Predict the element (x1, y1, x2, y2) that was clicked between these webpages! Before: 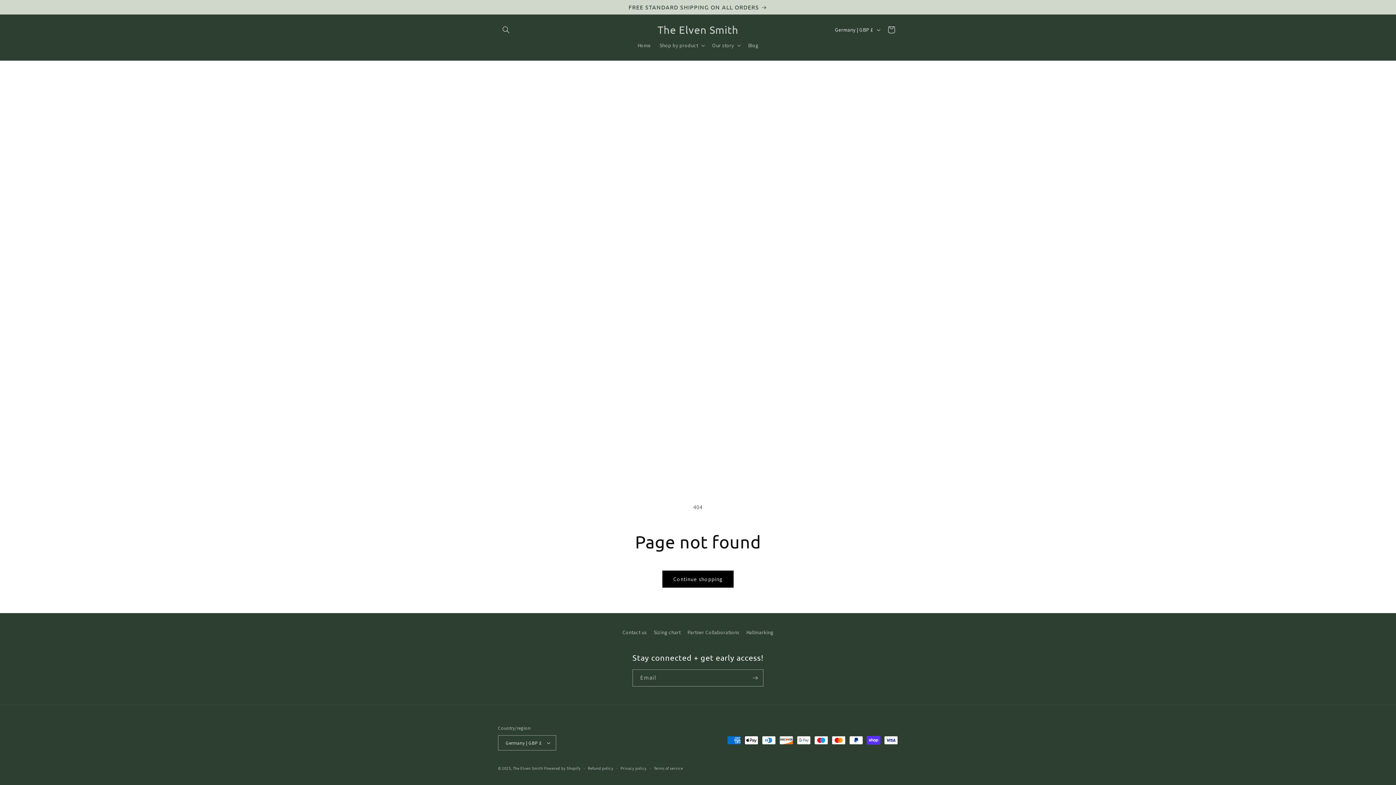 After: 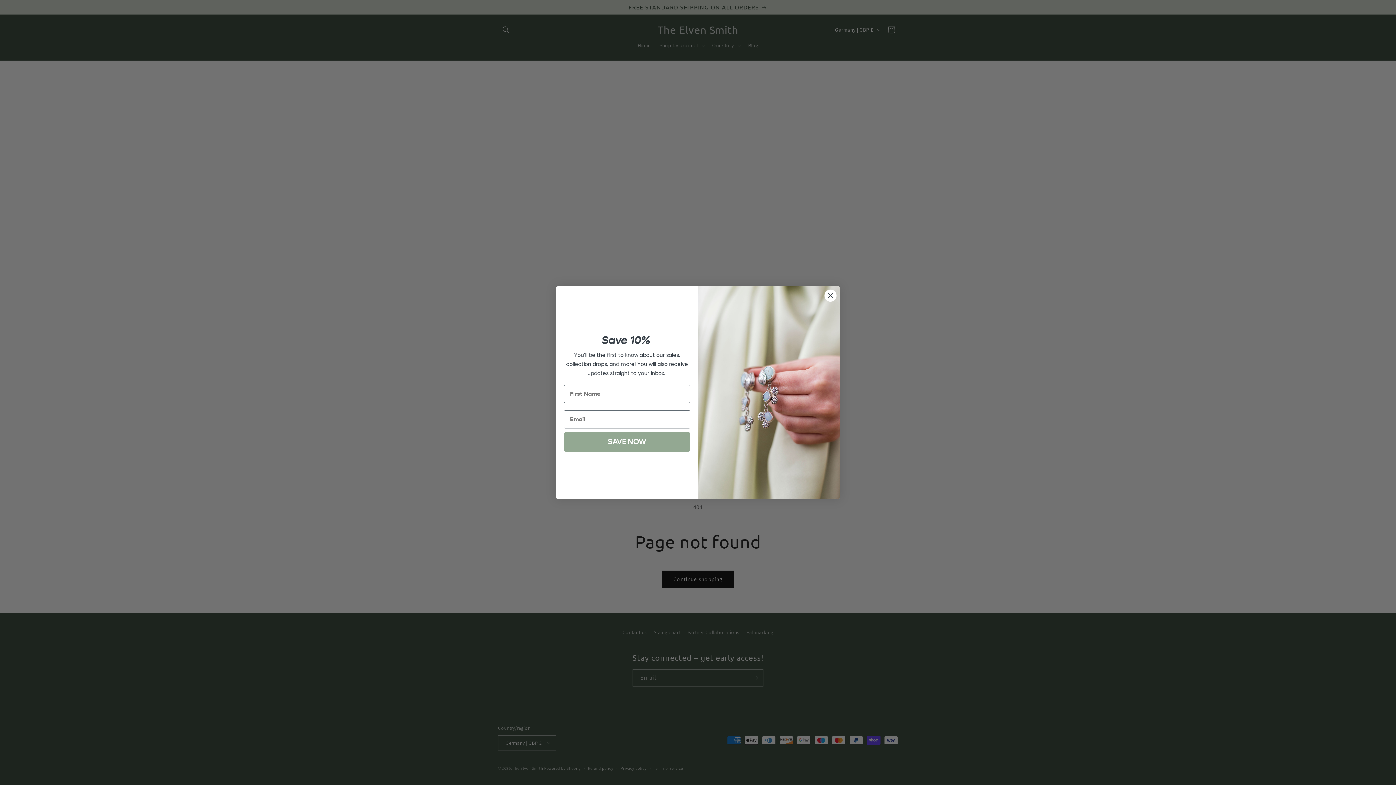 Action: bbox: (708, 37, 743, 53) label: Our story